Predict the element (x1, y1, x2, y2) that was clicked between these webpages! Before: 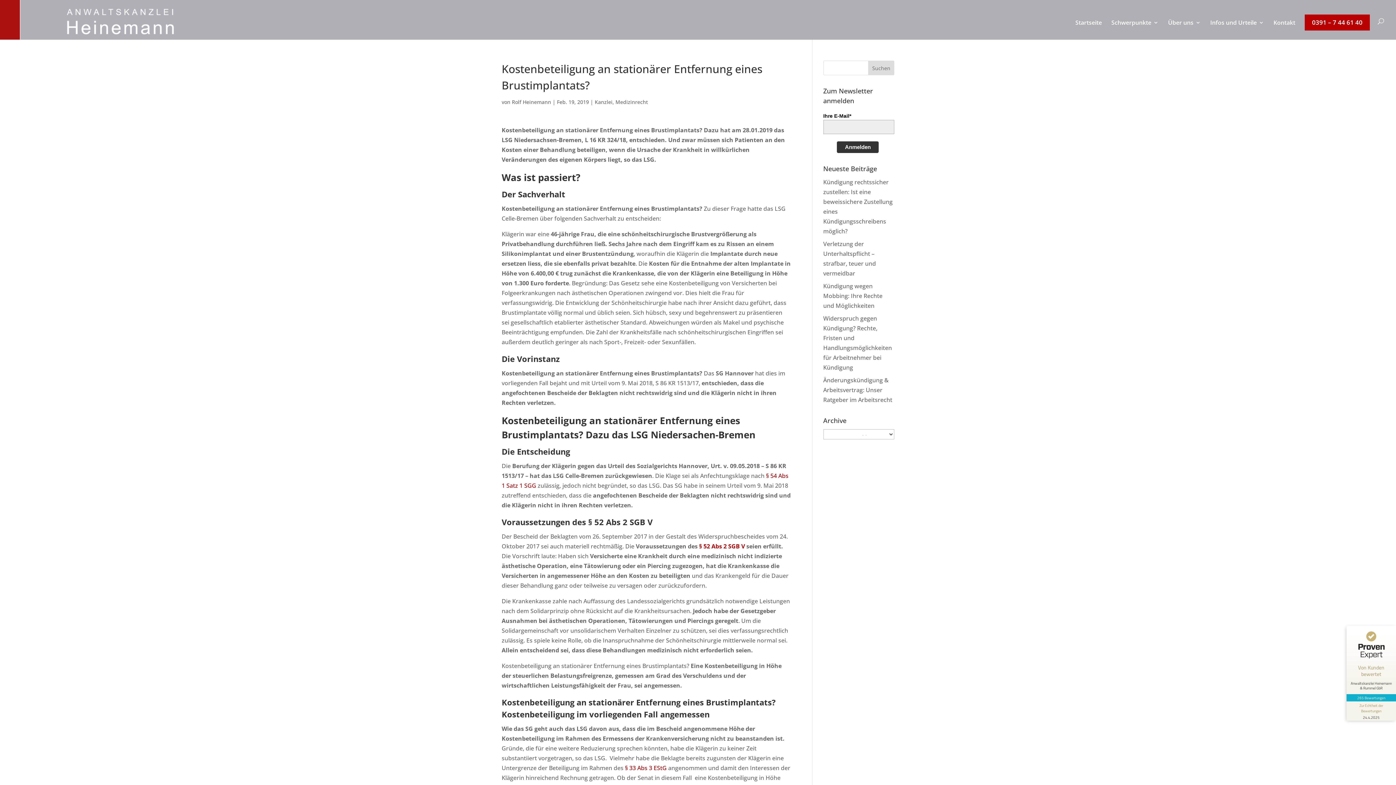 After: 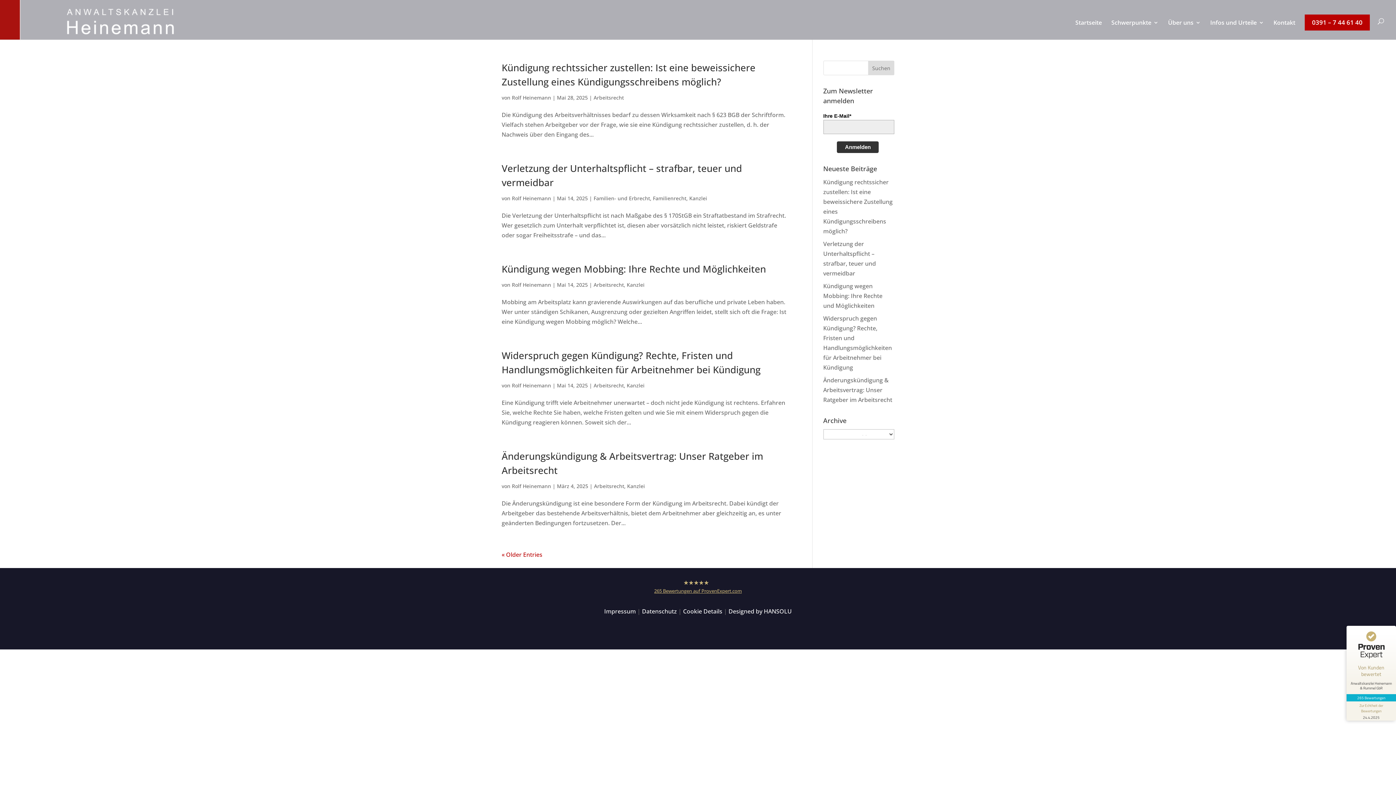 Action: bbox: (868, 60, 894, 75)